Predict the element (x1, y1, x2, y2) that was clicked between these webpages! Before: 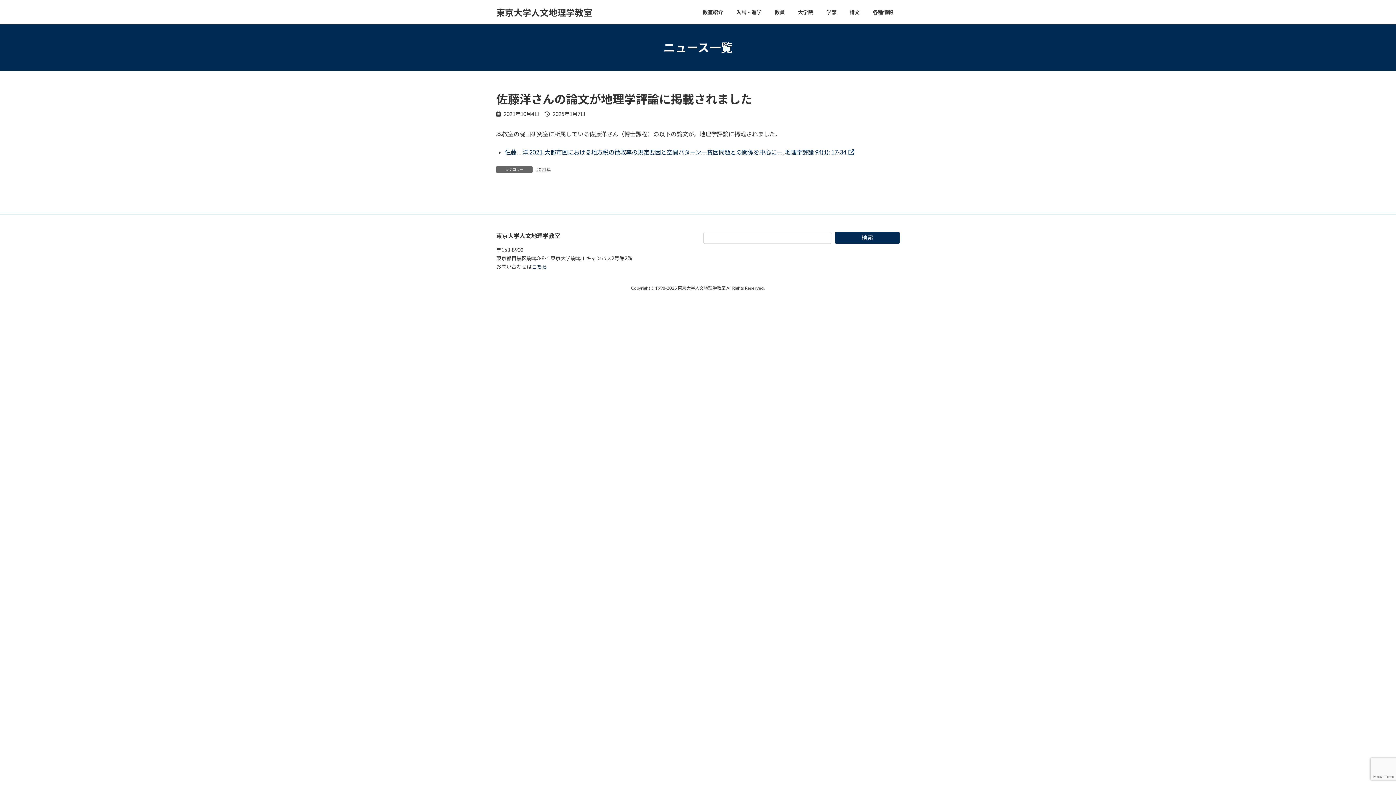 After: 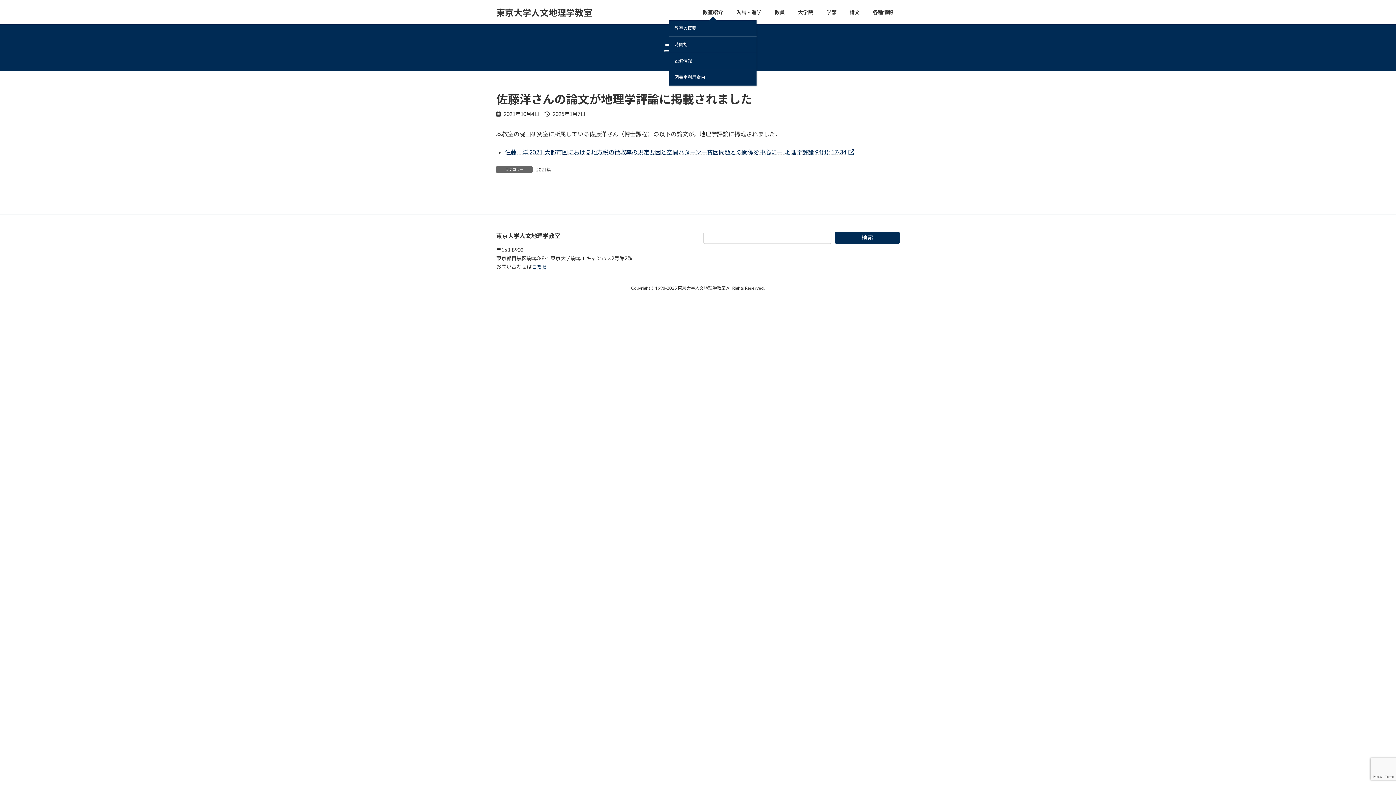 Action: label: 教室紹介 bbox: (696, 3, 729, 20)